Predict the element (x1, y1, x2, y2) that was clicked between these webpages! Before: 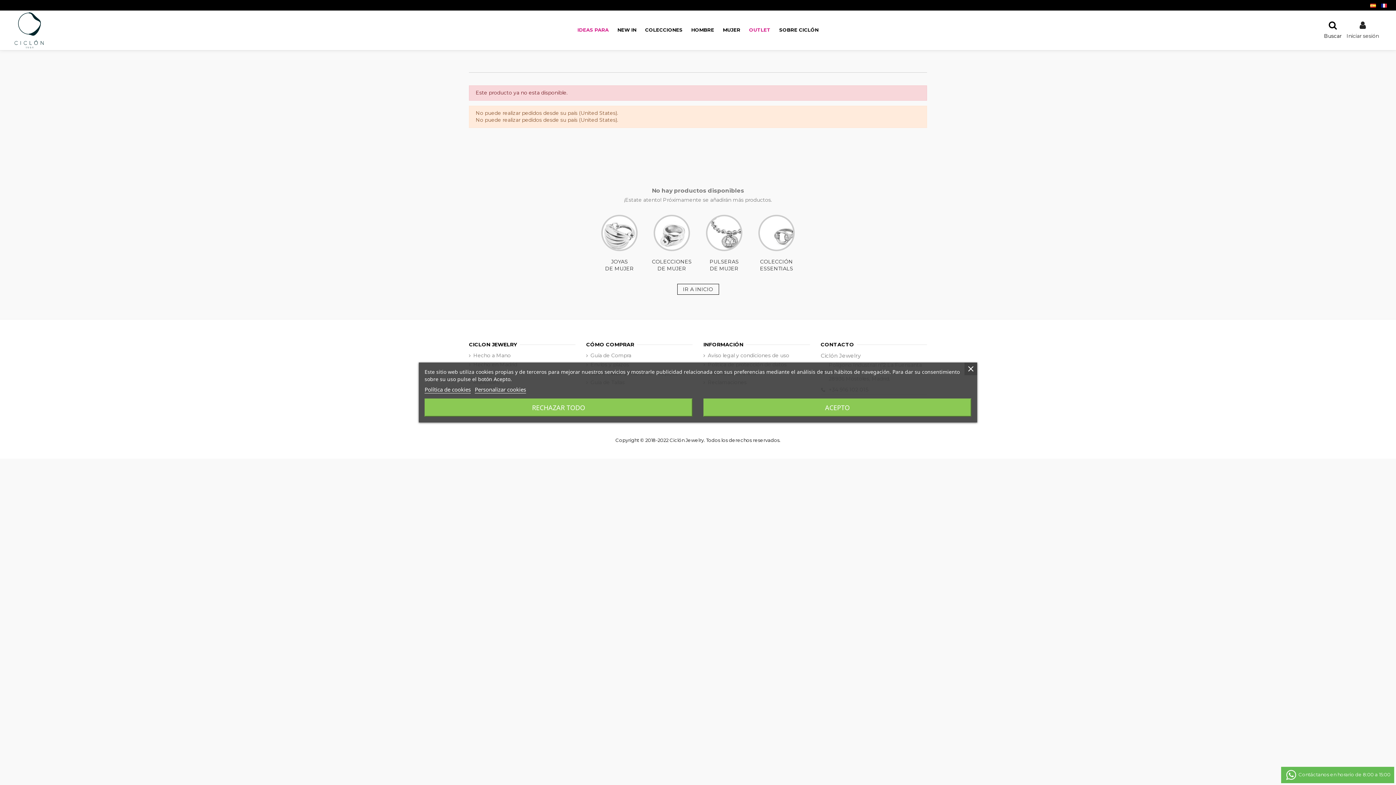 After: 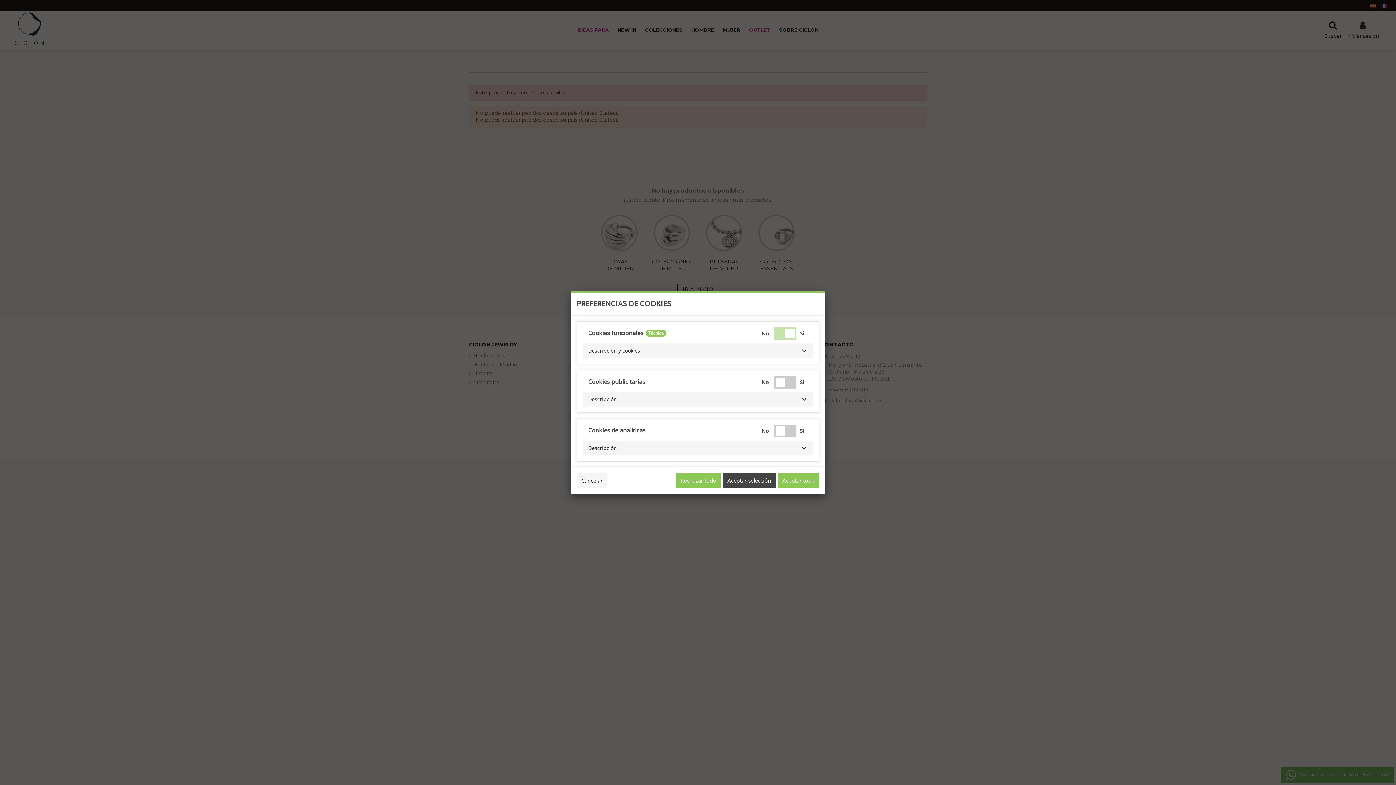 Action: bbox: (474, 386, 526, 393) label: Personalizar cookies